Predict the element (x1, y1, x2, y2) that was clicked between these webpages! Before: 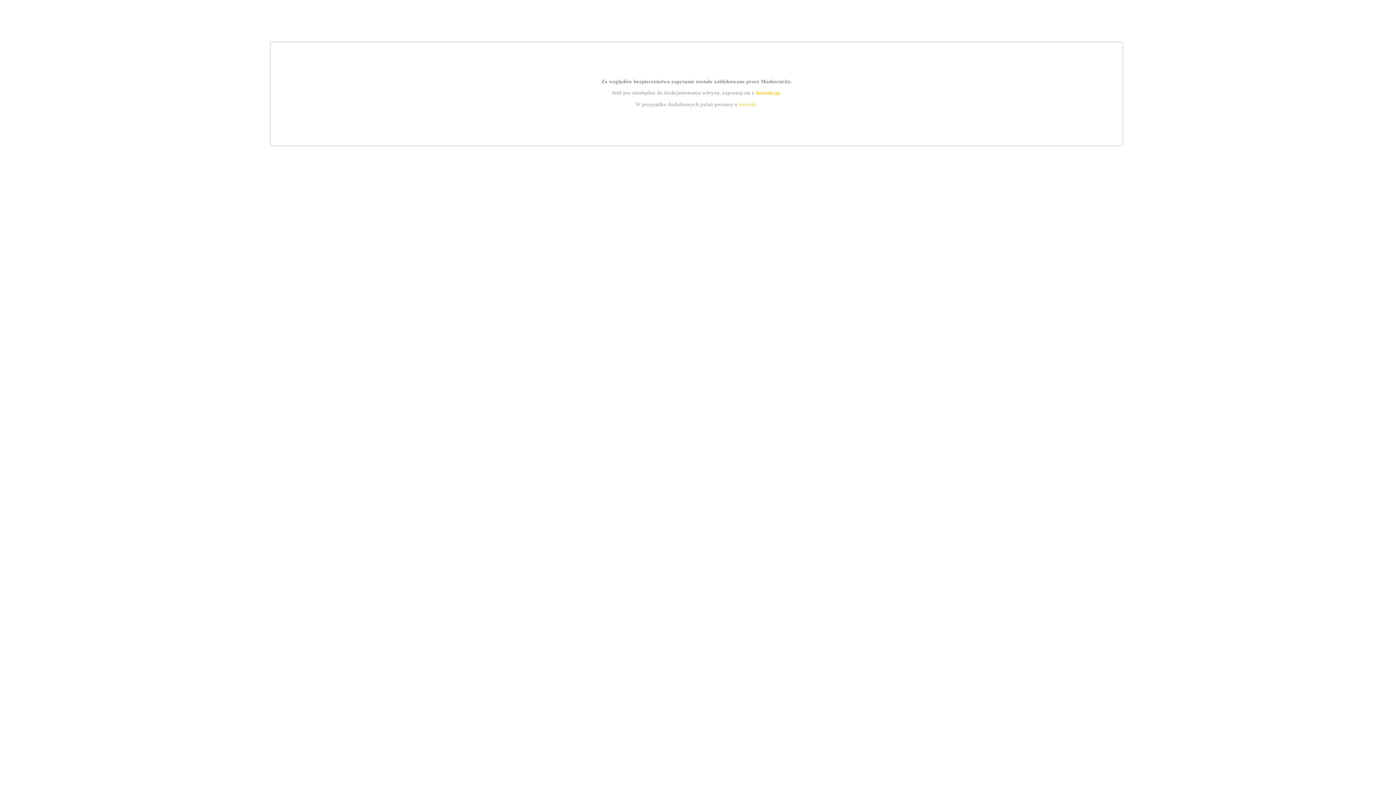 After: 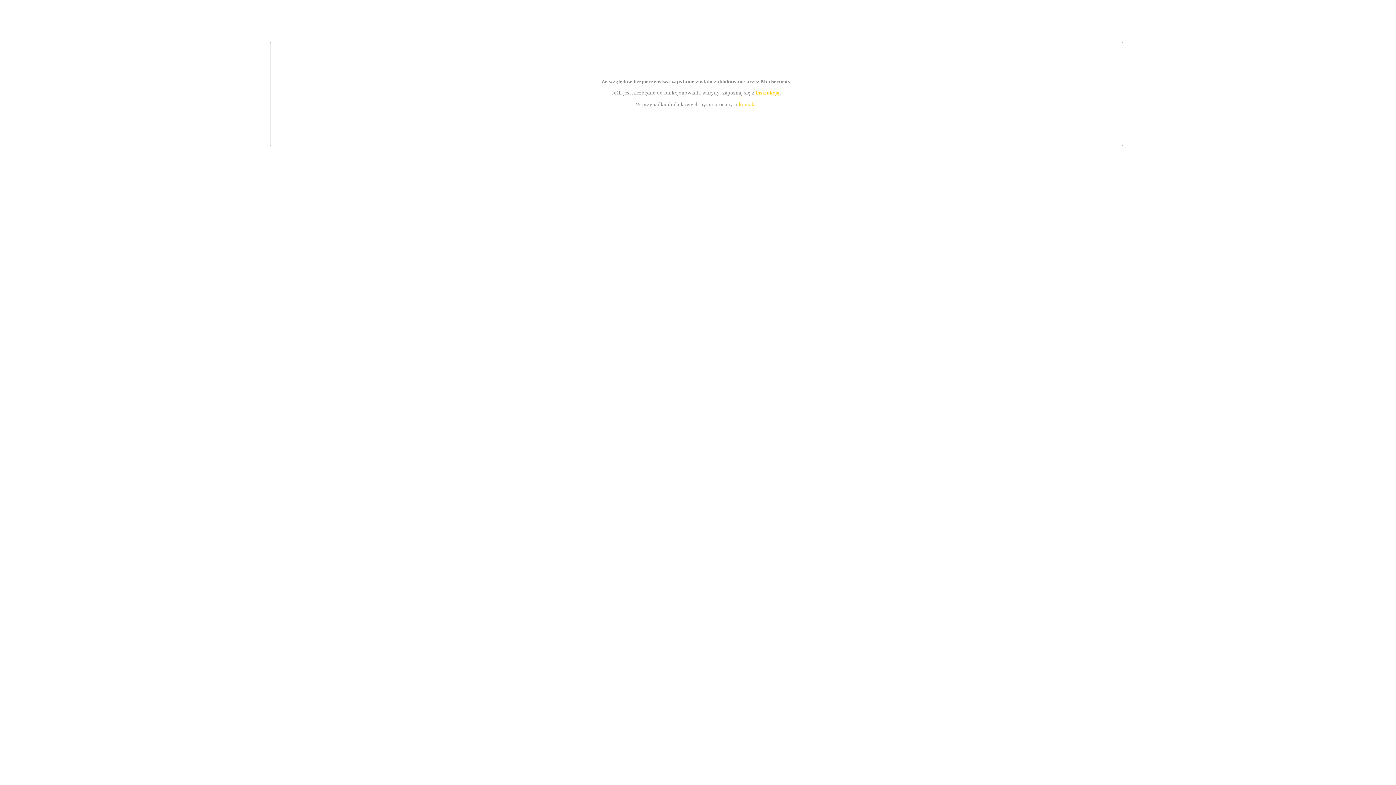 Action: bbox: (755, 89, 779, 95) label: instrukcją